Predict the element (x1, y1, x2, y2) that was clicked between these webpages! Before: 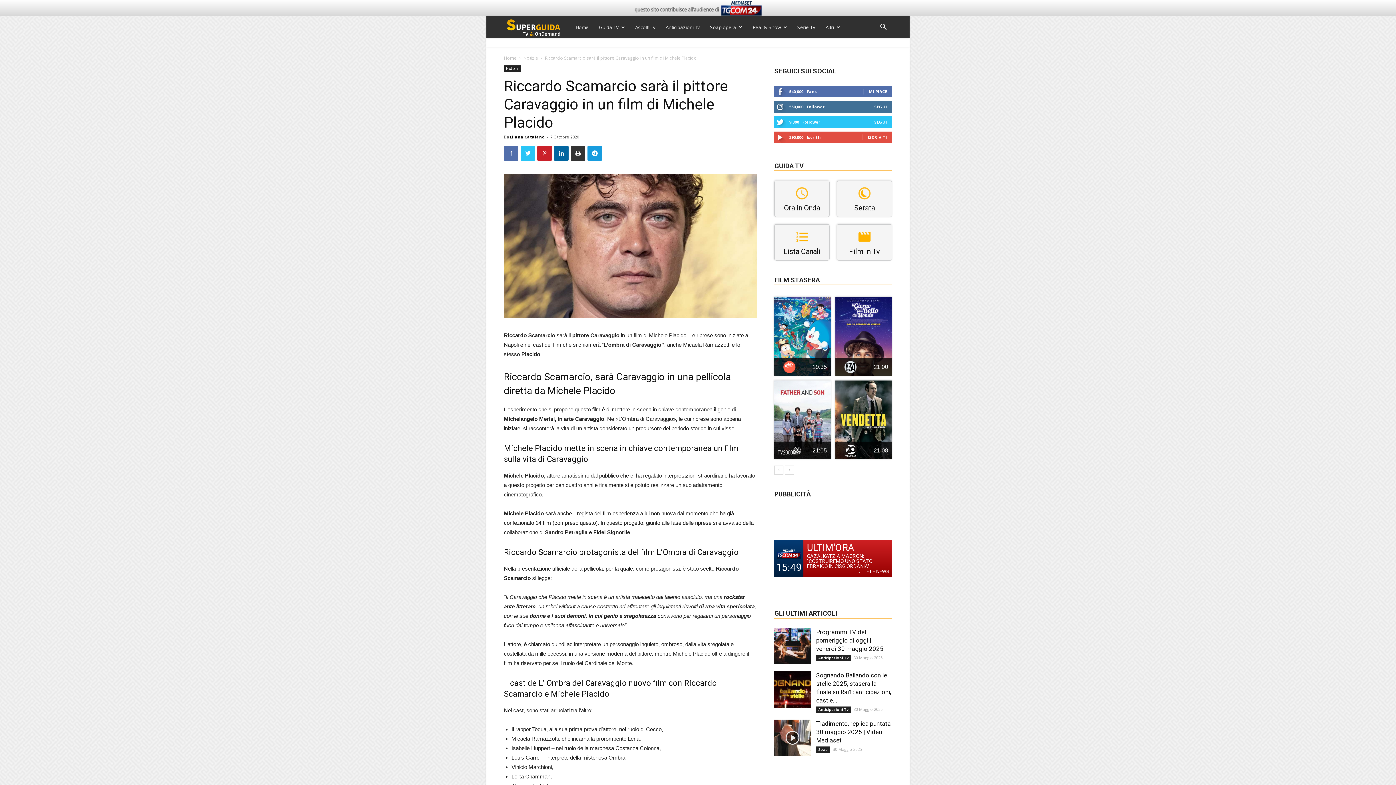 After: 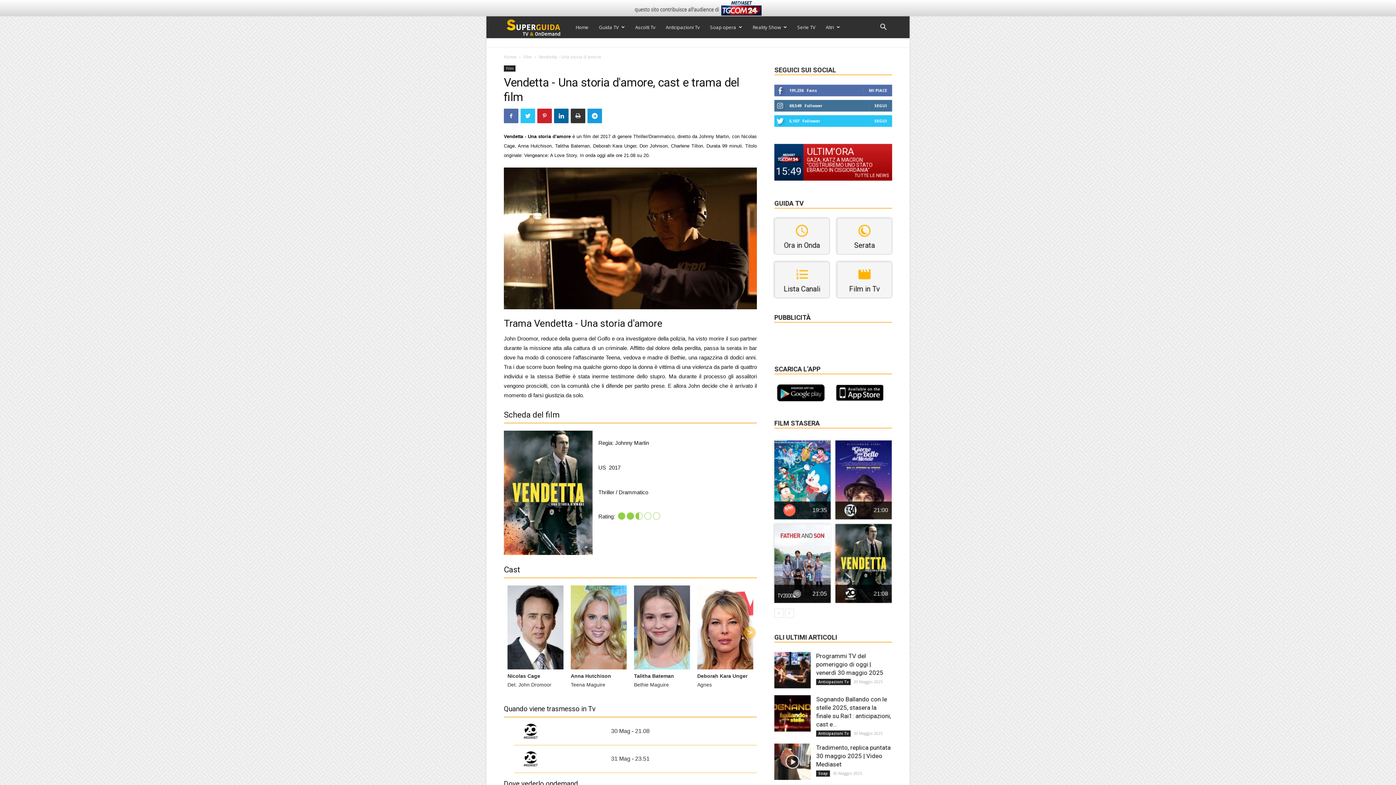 Action: label: 	21:08 bbox: (835, 380, 892, 459)